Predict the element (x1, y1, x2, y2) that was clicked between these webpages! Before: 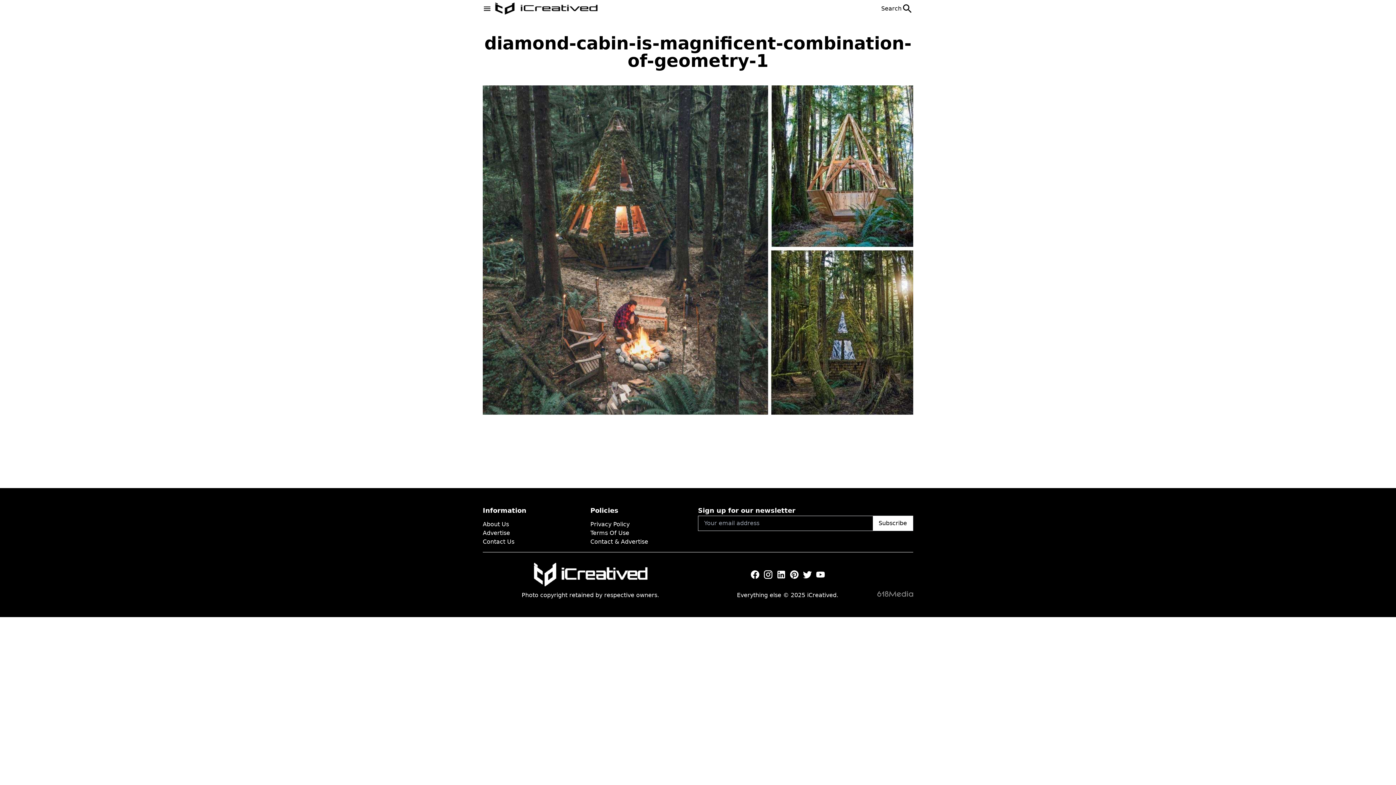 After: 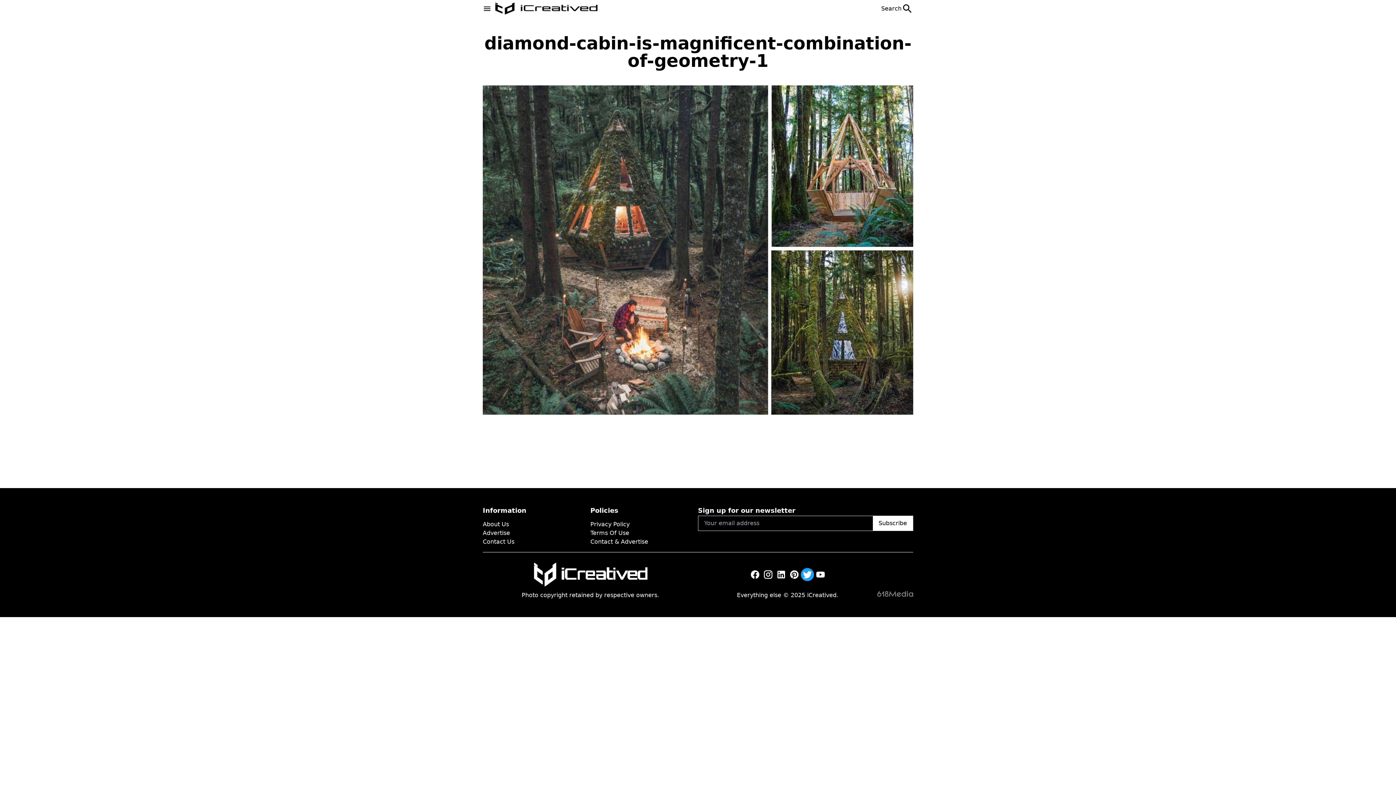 Action: bbox: (800, 568, 814, 581)